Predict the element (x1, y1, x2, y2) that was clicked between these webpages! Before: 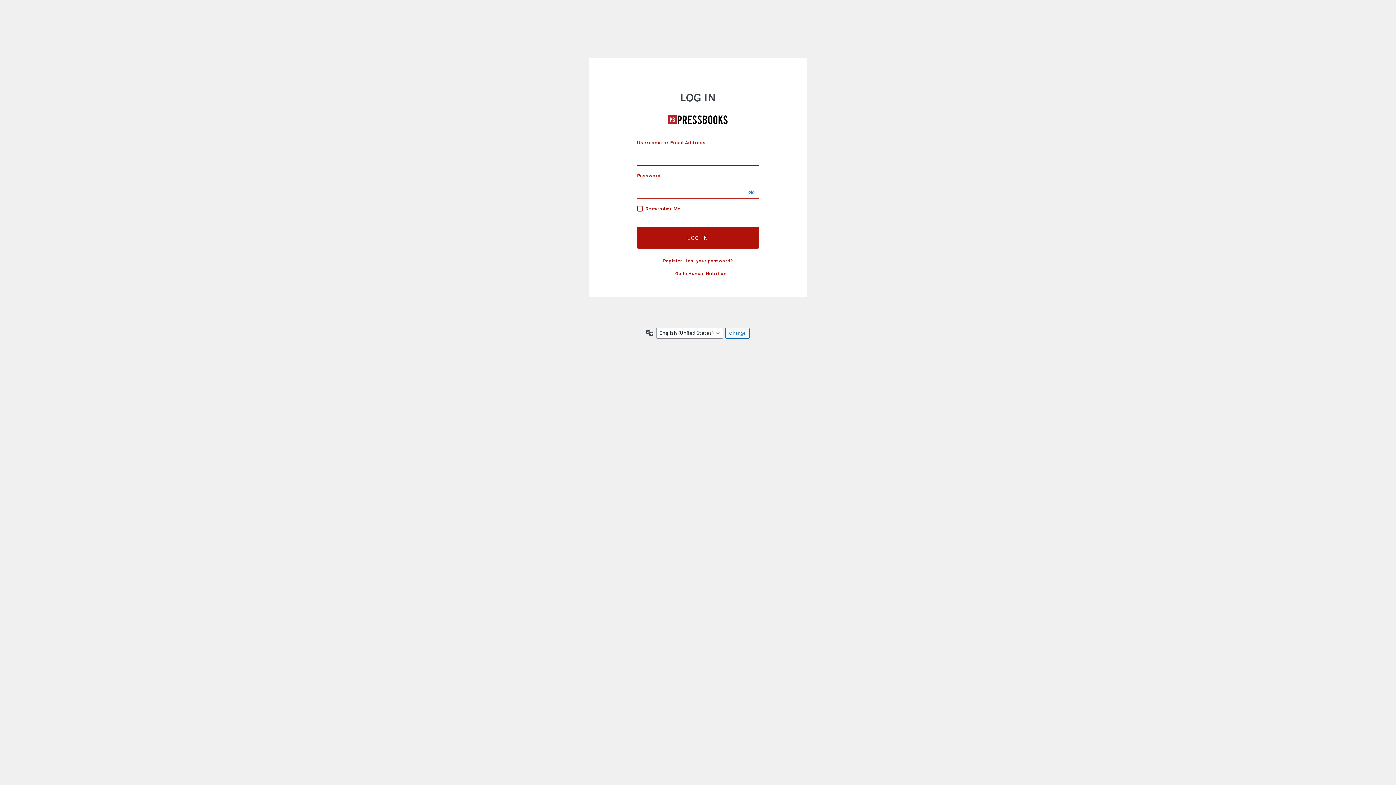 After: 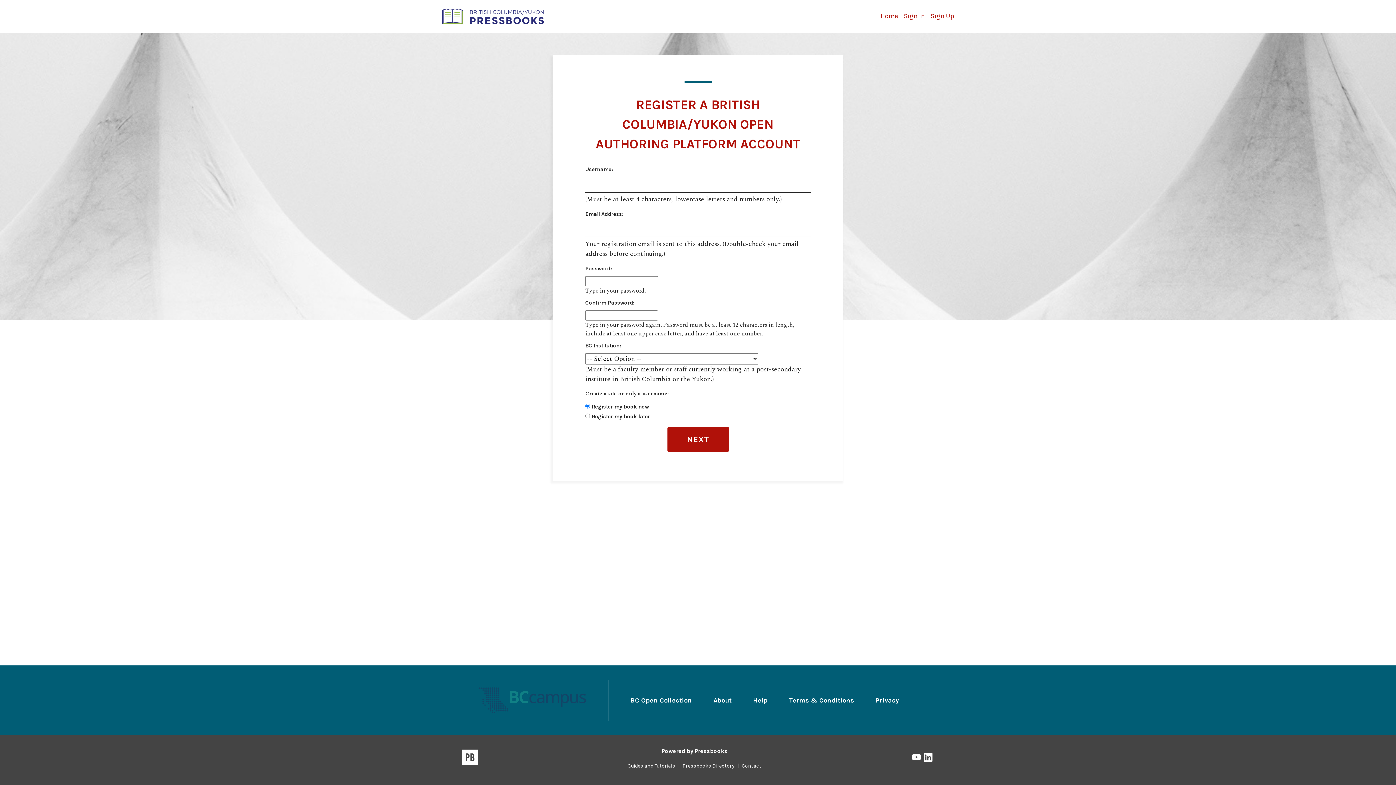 Action: label: Register bbox: (663, 258, 682, 263)